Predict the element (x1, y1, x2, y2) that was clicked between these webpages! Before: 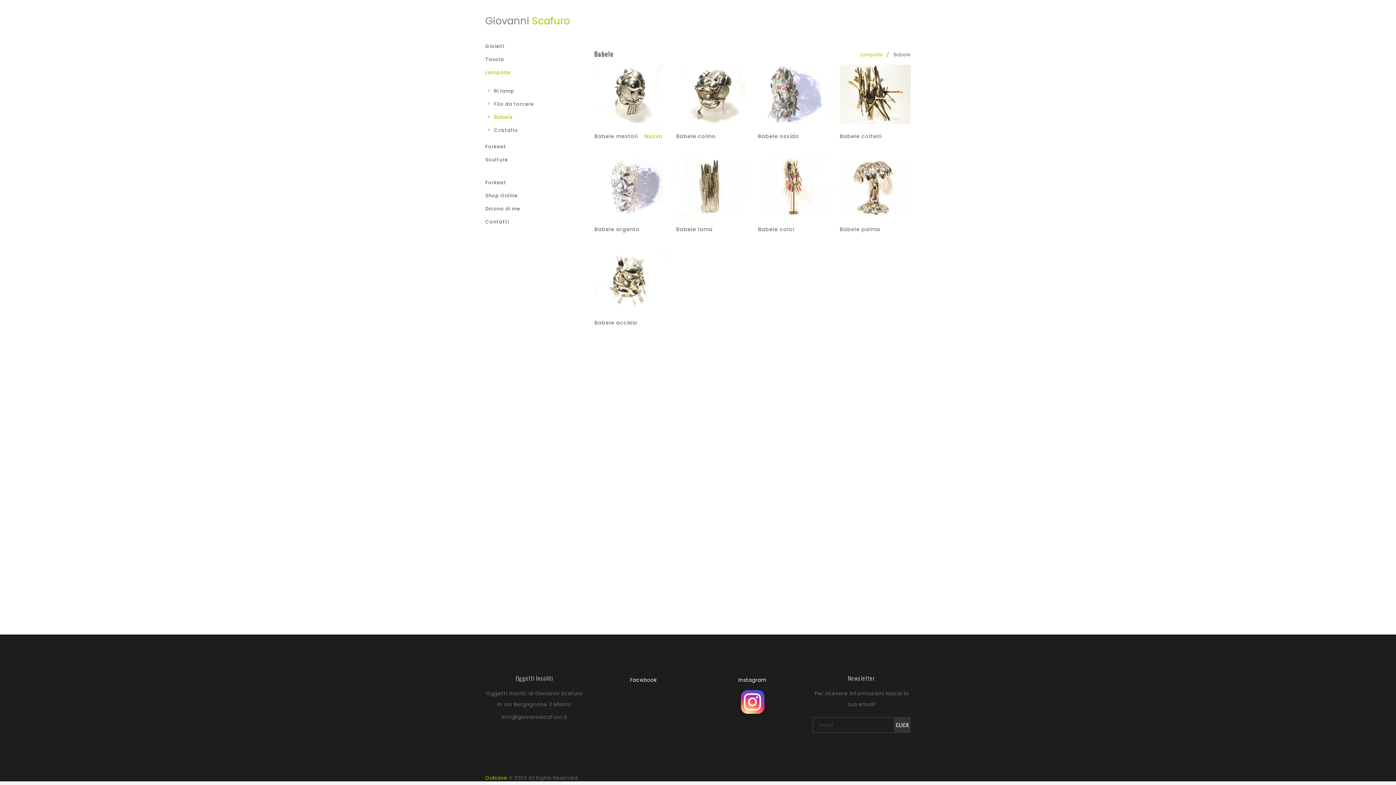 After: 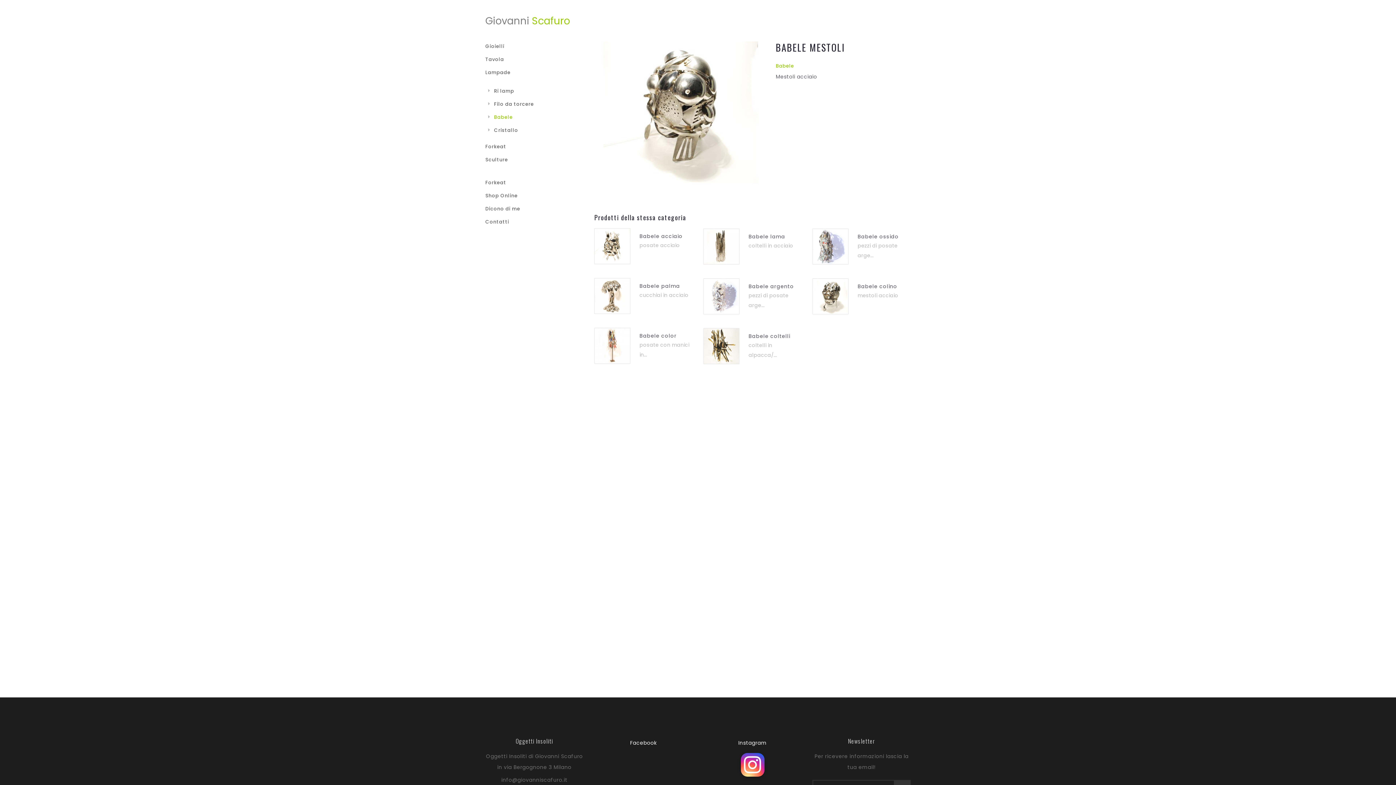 Action: bbox: (594, 64, 665, 123)